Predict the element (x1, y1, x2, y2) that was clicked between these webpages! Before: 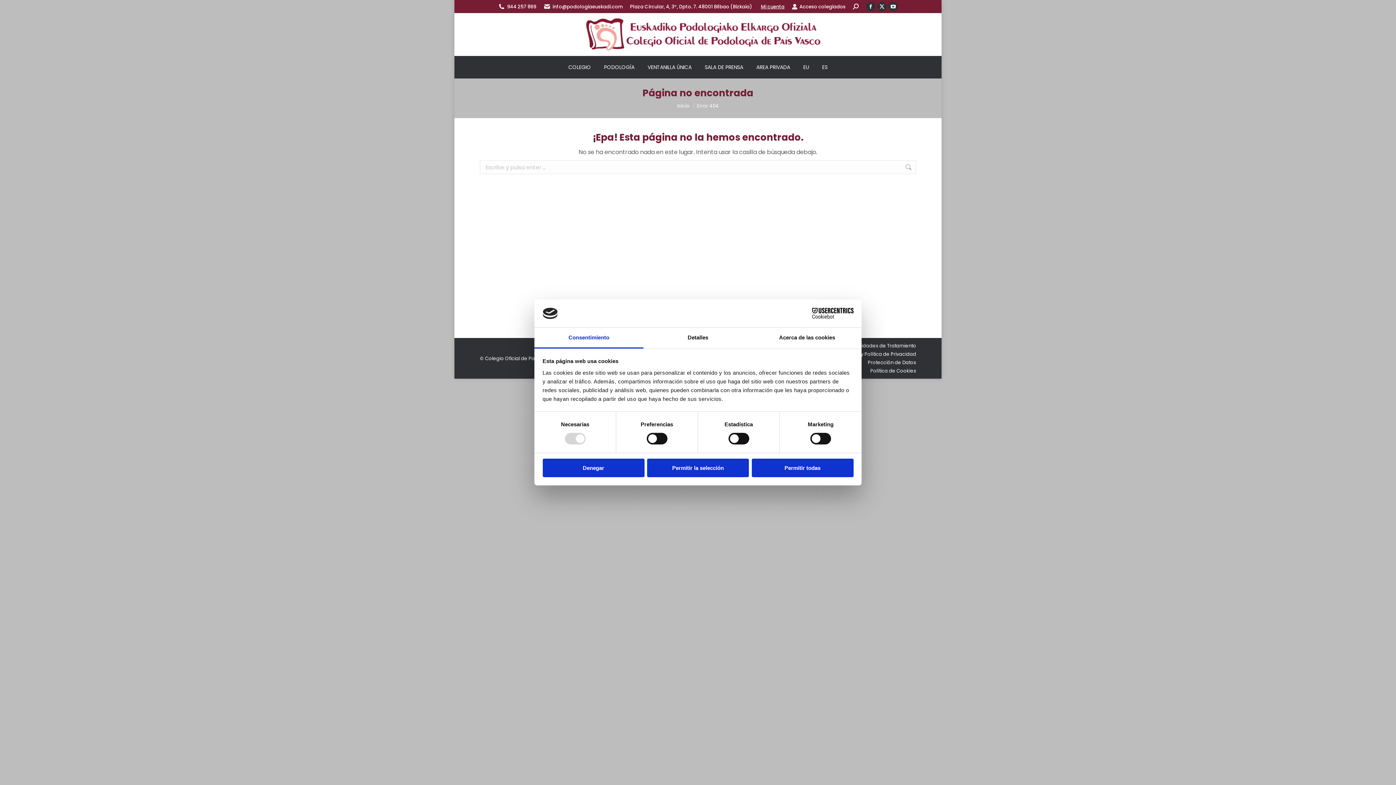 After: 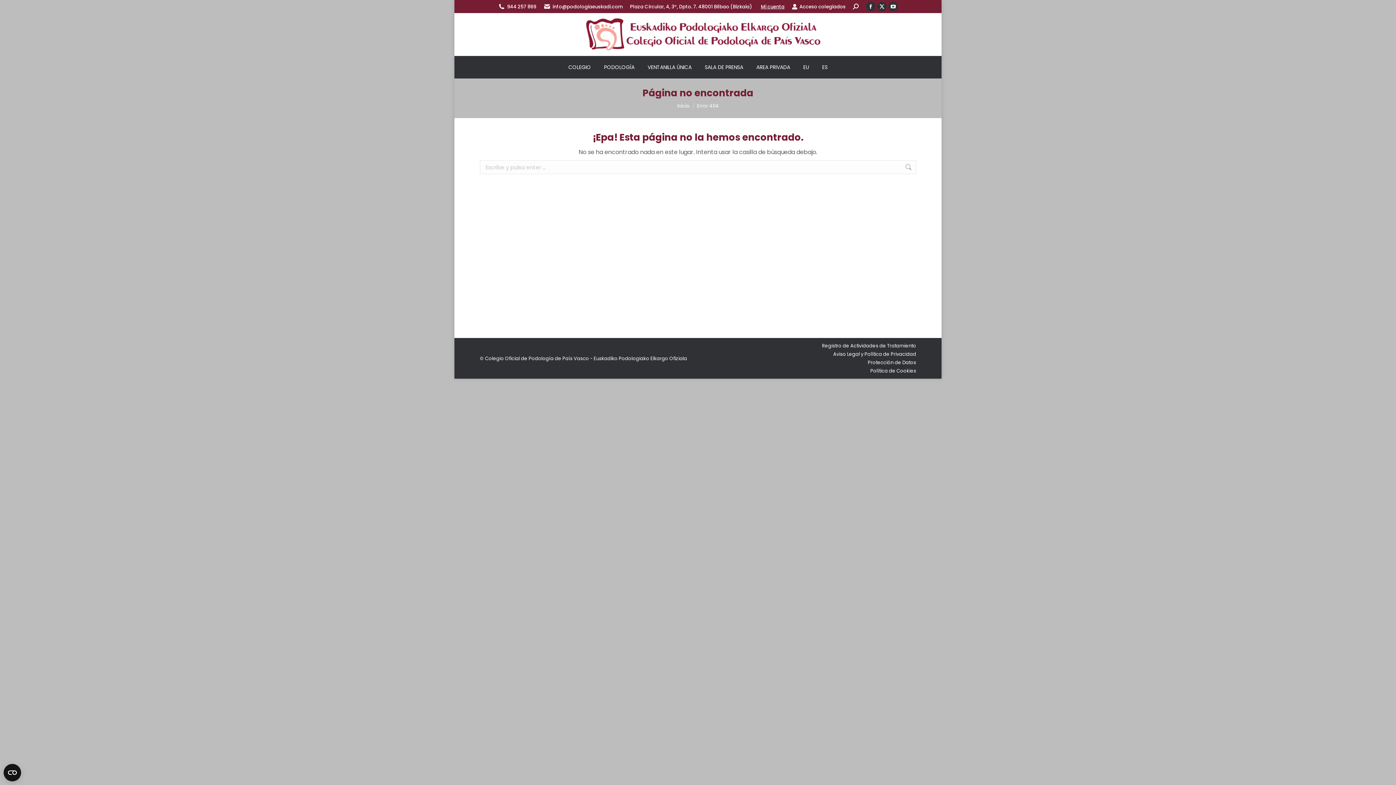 Action: bbox: (647, 458, 749, 477) label: Permitir la selección